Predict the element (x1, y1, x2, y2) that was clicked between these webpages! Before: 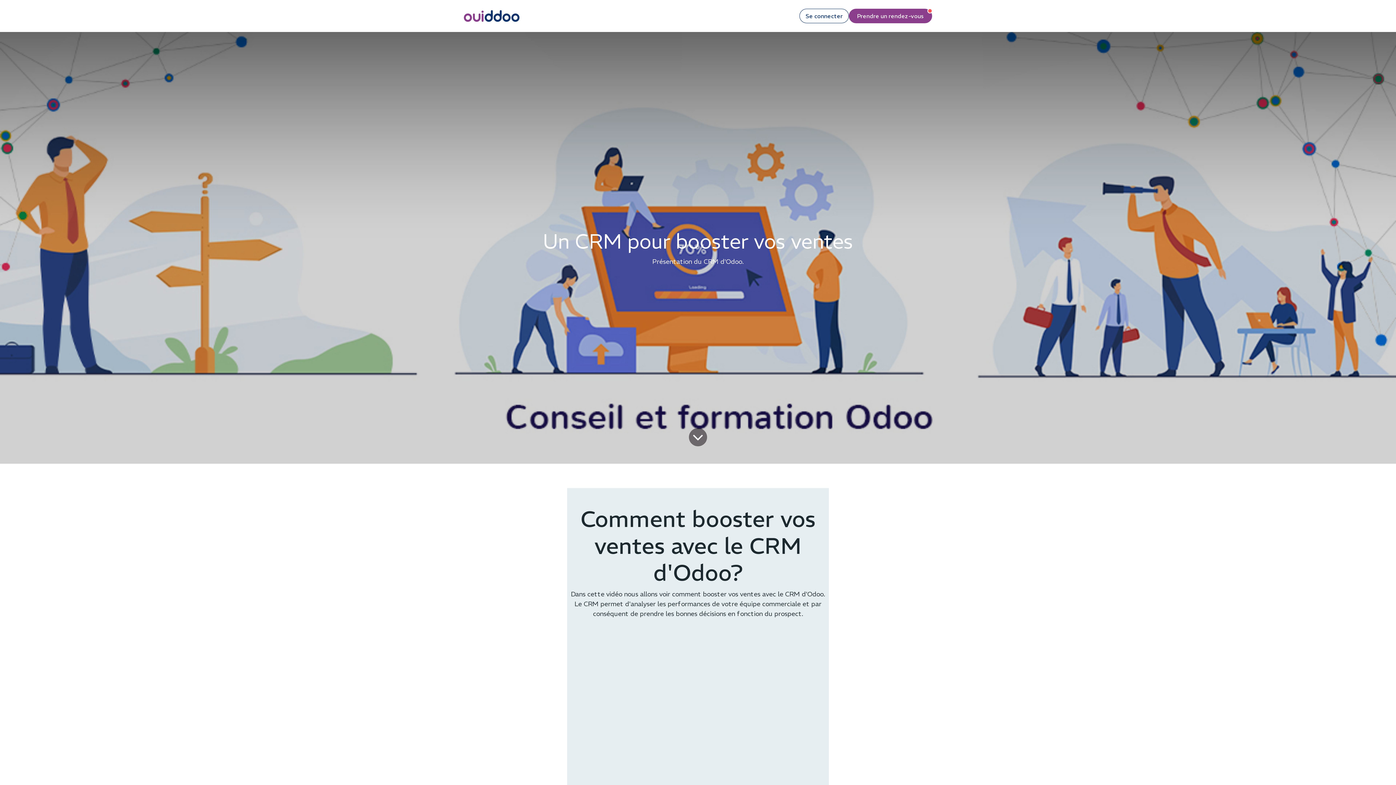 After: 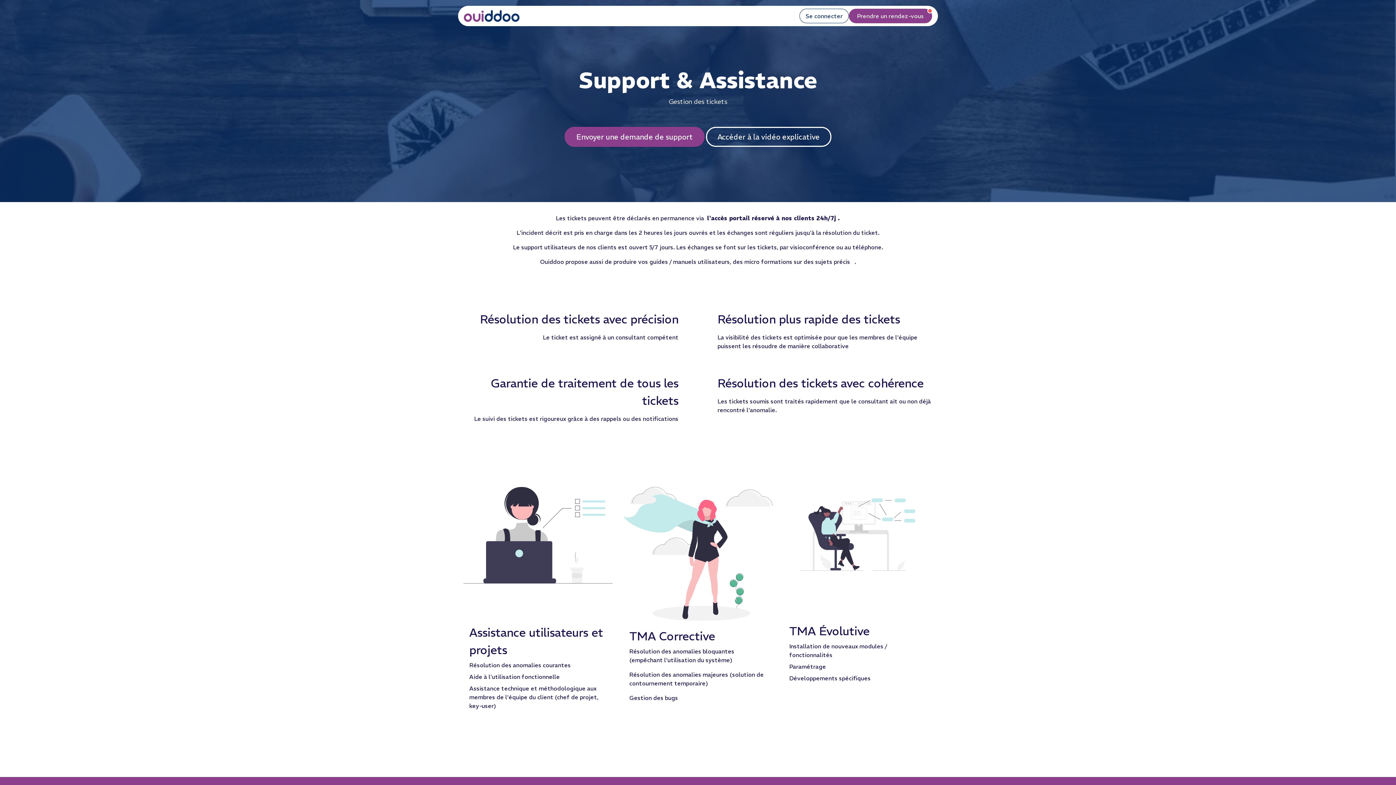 Action: bbox: (749, 8, 793, 23) label: Support odoo